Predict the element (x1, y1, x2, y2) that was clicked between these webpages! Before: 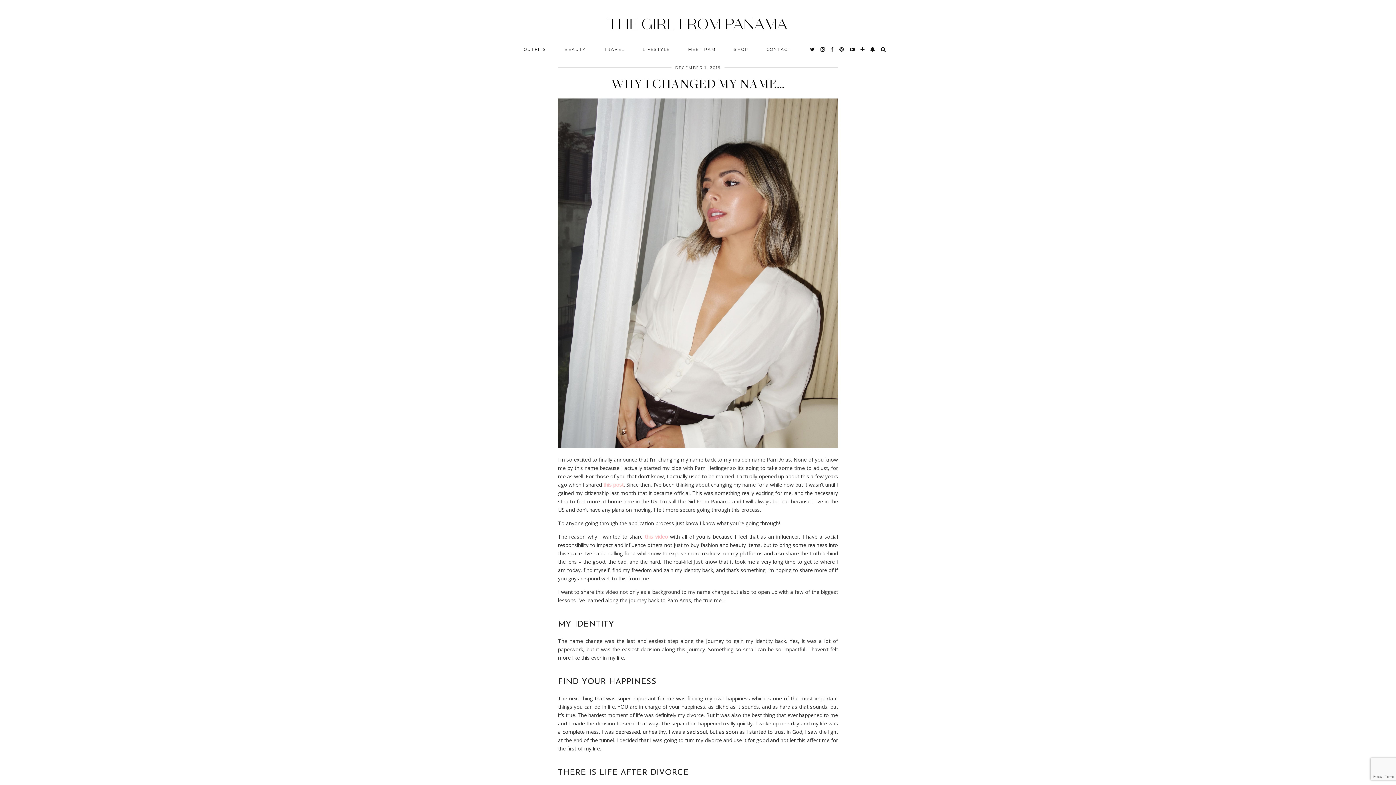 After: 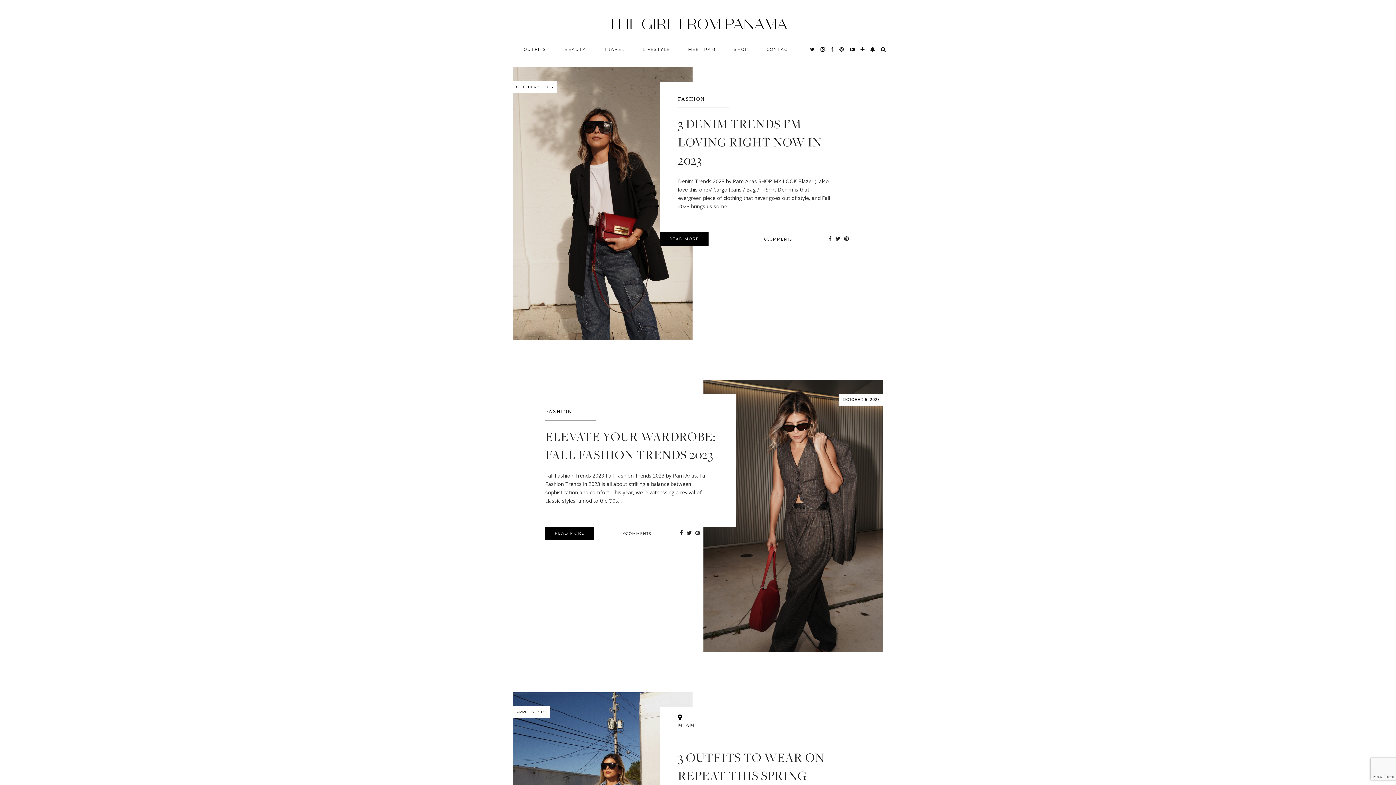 Action: bbox: (514, 42, 555, 56) label: OUTFITS